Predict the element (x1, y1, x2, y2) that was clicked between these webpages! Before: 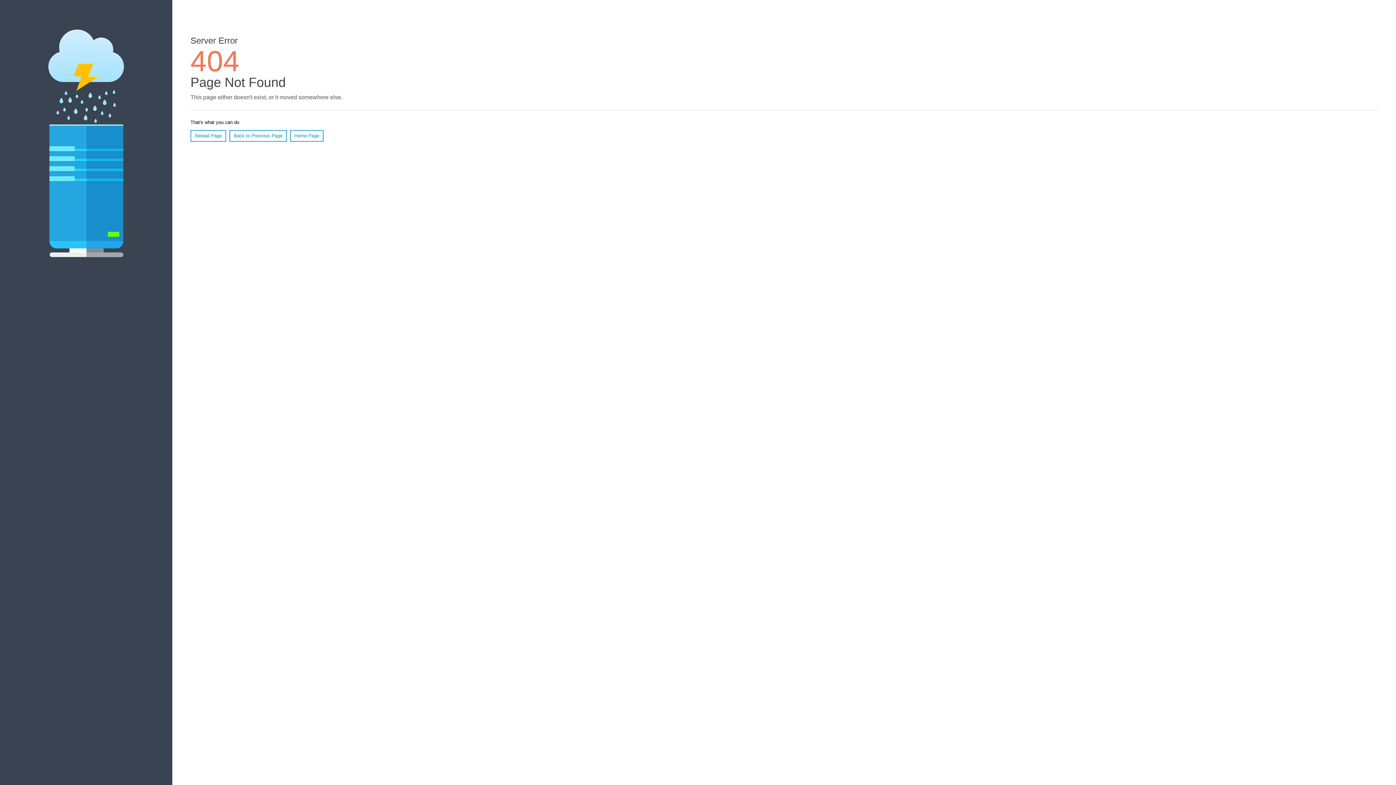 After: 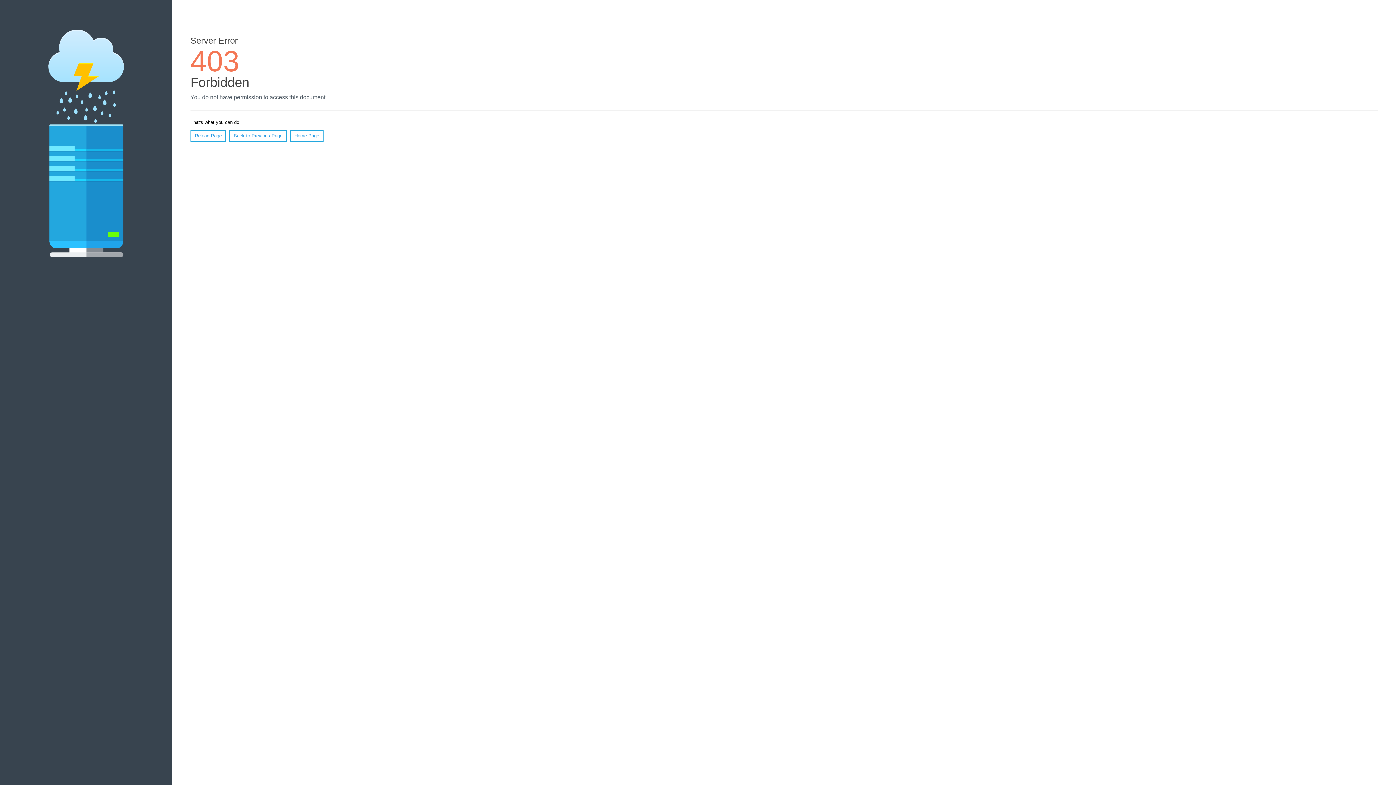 Action: bbox: (290, 130, 323, 141) label: Home Page